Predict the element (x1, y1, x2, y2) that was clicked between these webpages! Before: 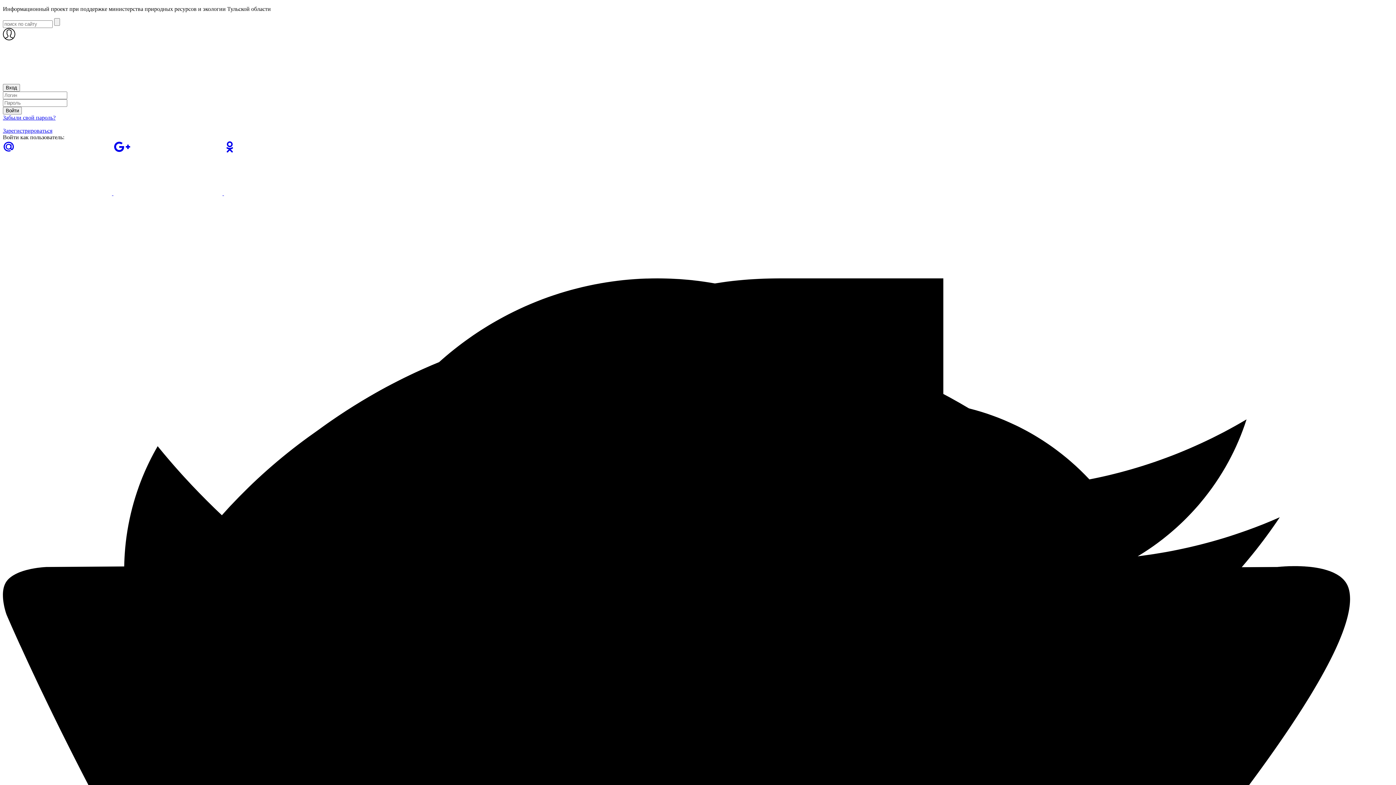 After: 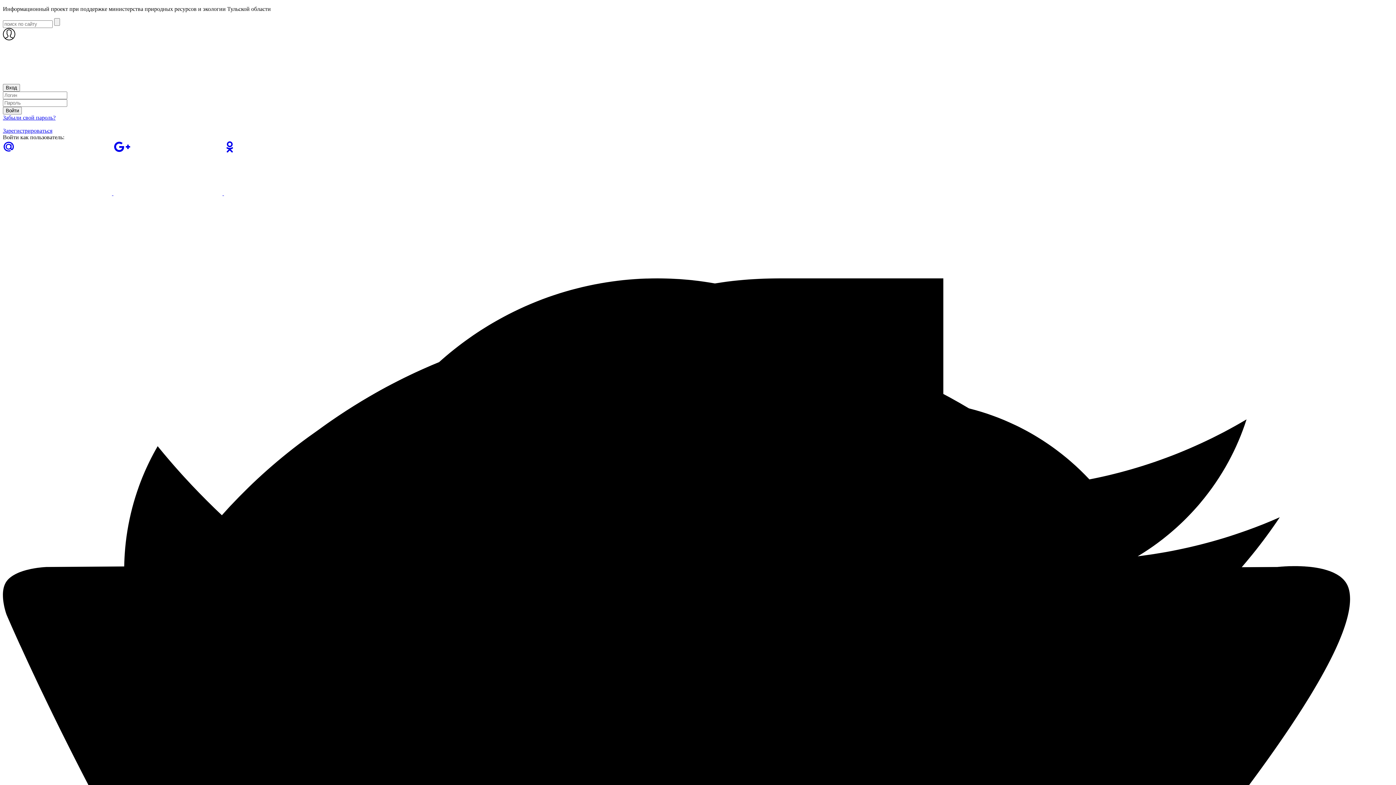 Action: bbox: (224, 190, 333, 196)